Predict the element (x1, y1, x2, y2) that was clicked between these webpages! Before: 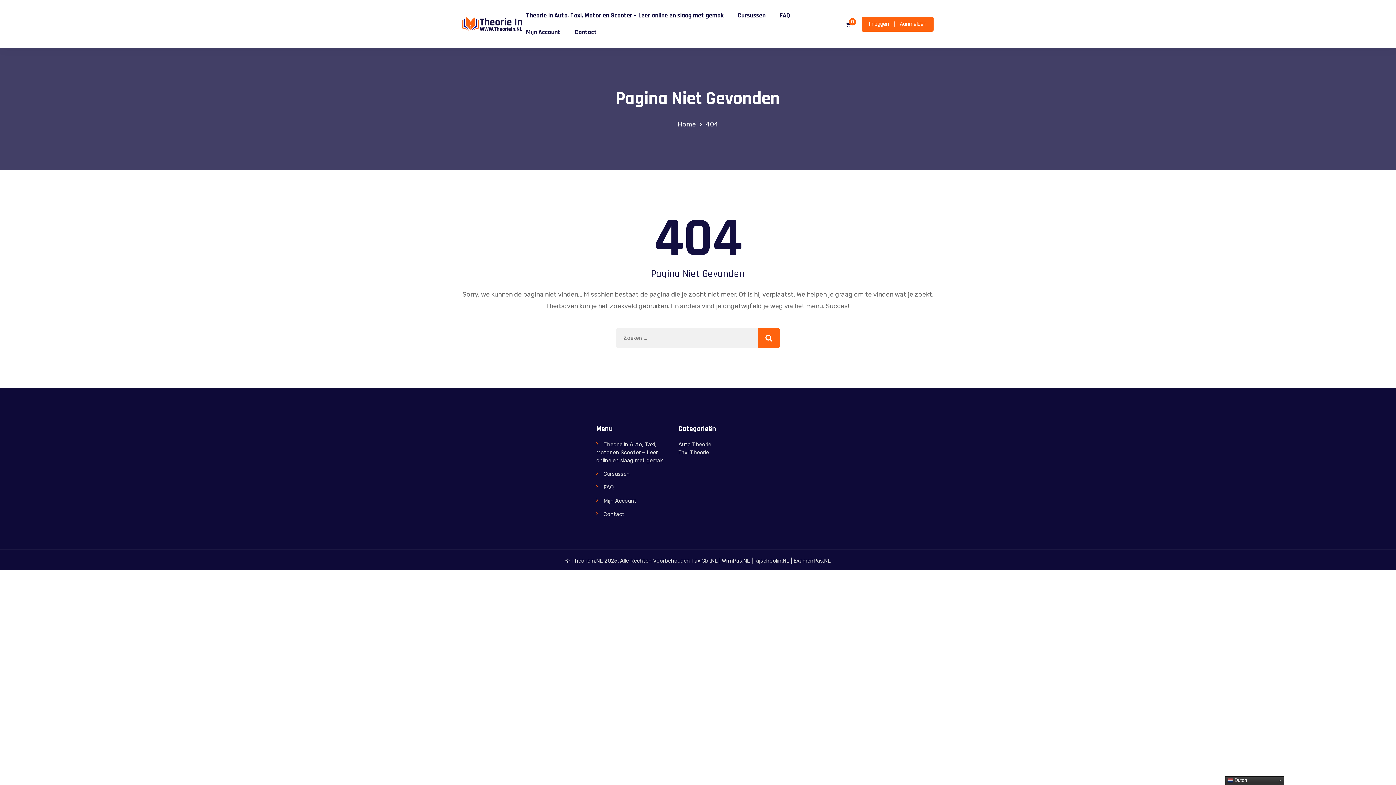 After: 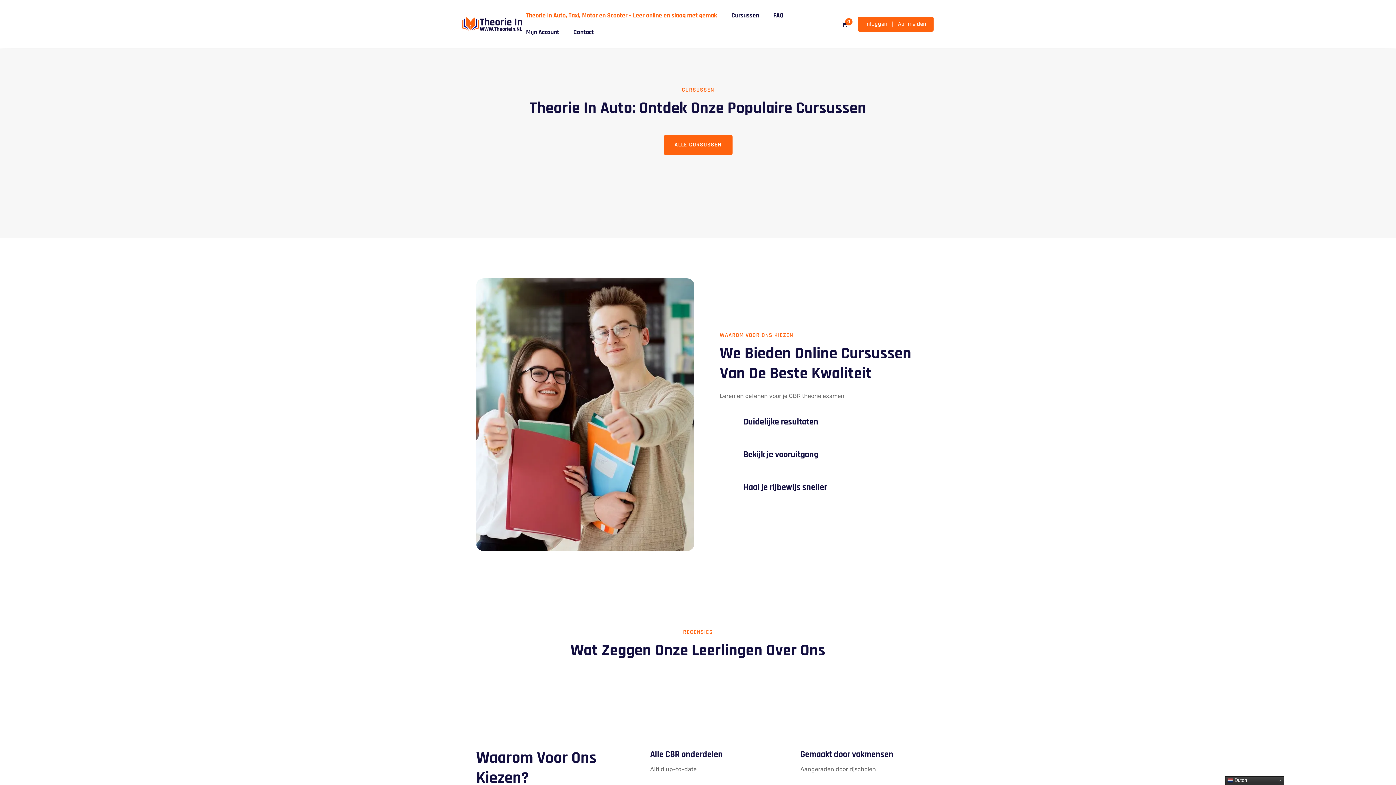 Action: label: Theorie in Auto, Taxi, Motor en Scooter – Leer online en slaag met gemak bbox: (596, 441, 662, 463)